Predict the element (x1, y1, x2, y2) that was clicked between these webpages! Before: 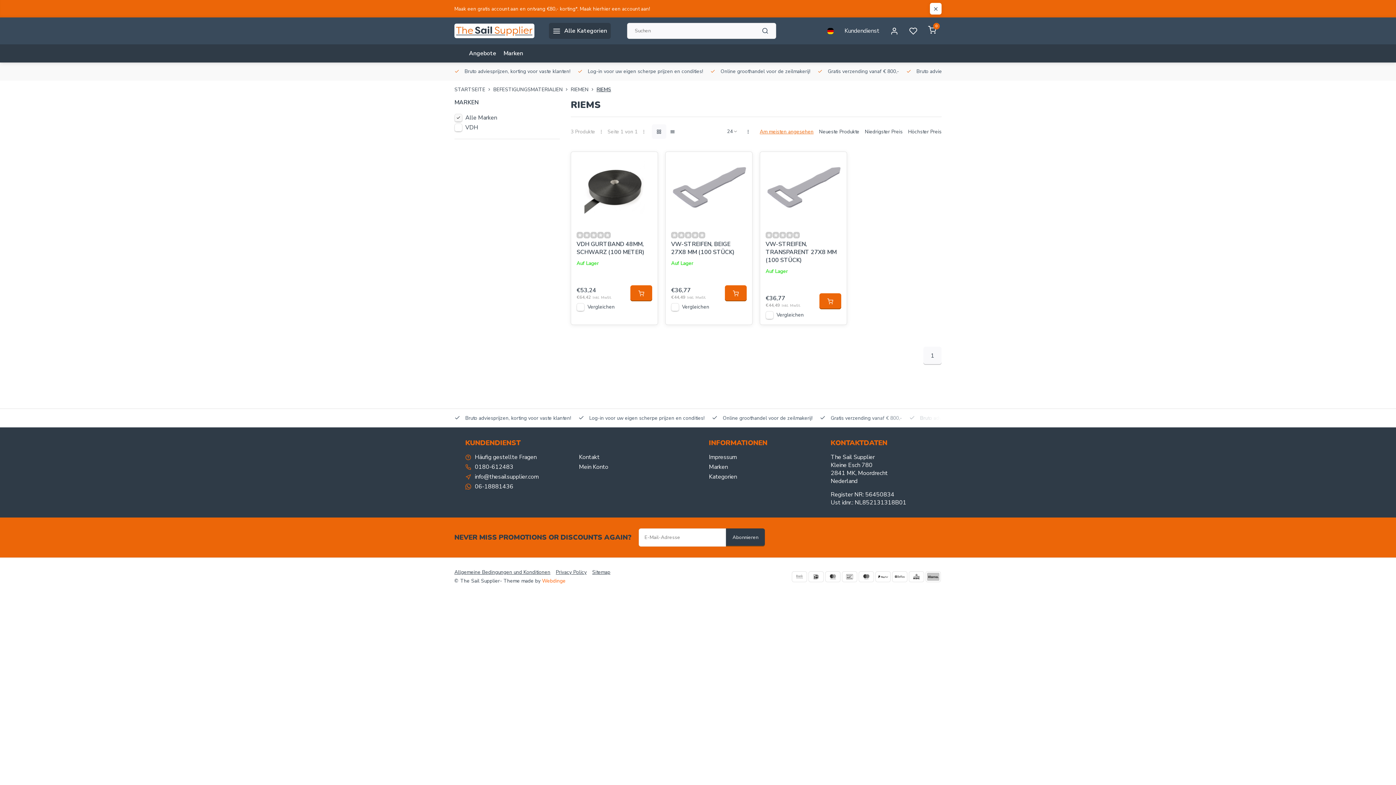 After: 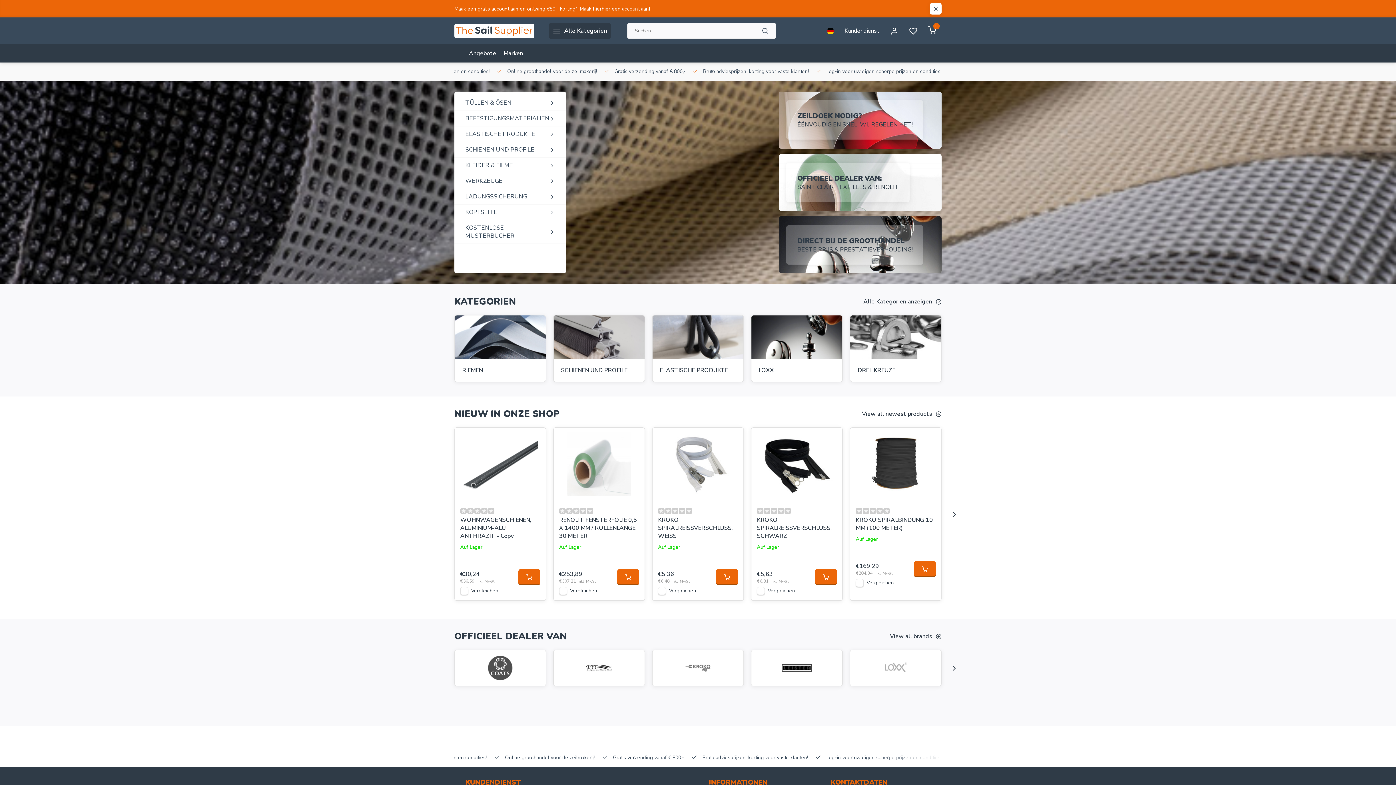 Action: bbox: (454, 20, 538, 41)